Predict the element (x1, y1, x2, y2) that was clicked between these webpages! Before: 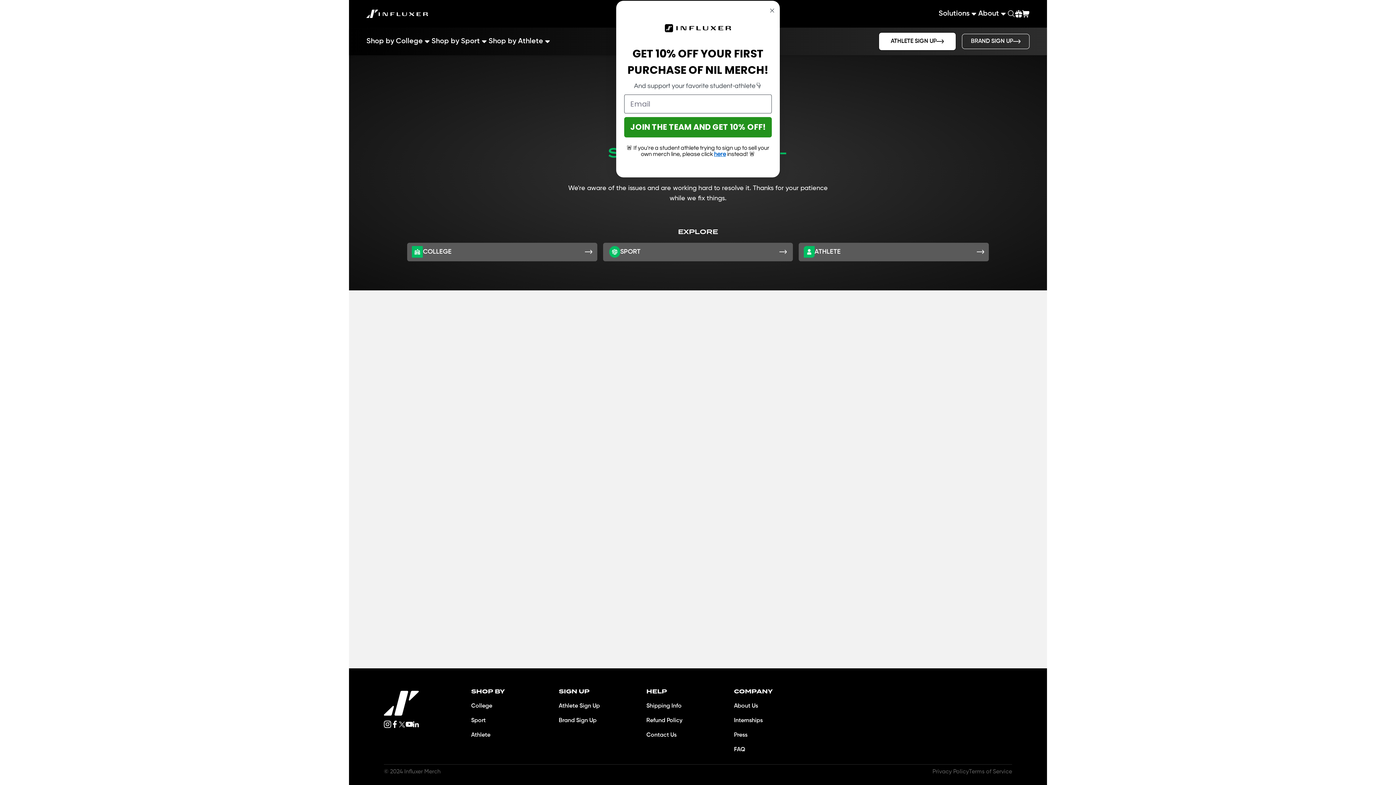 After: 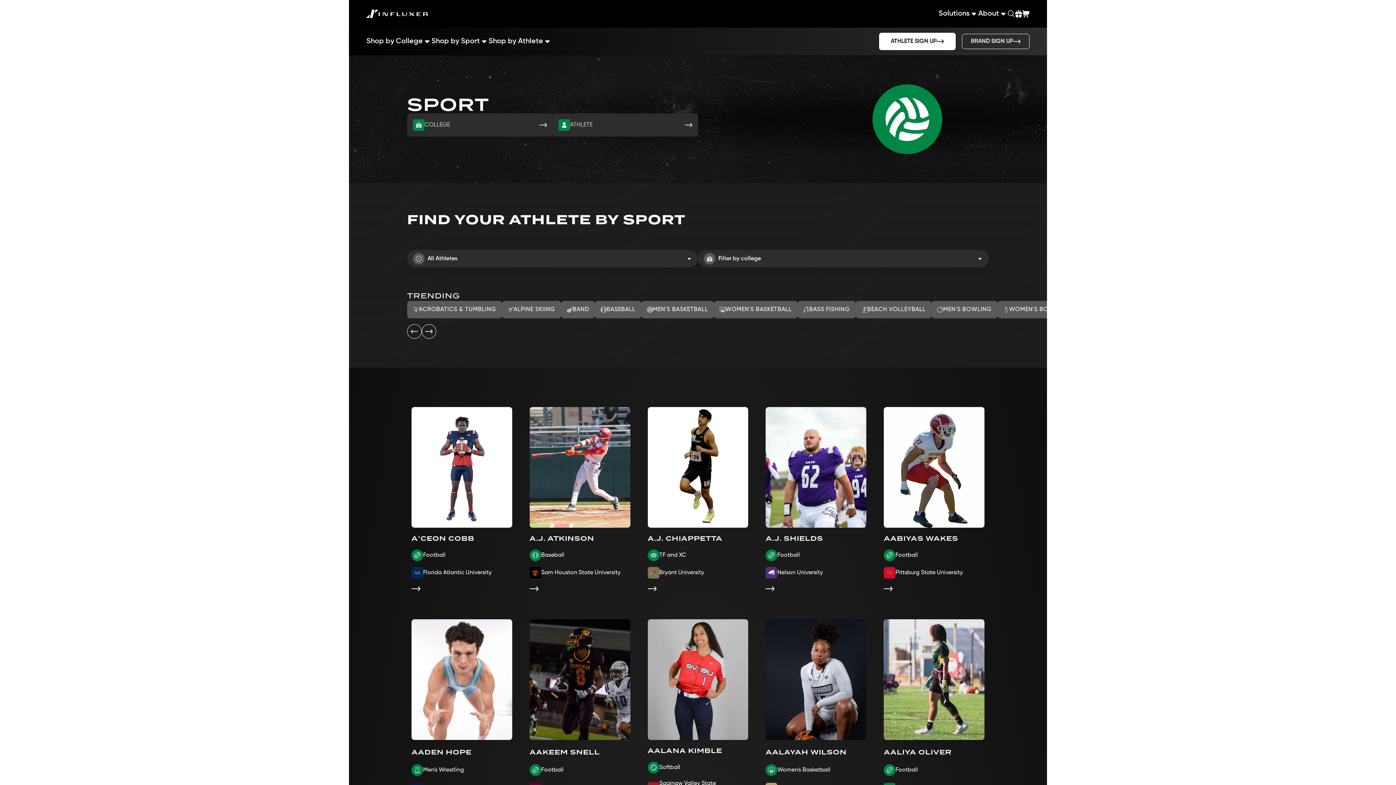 Action: bbox: (471, 718, 485, 724) label: Sport